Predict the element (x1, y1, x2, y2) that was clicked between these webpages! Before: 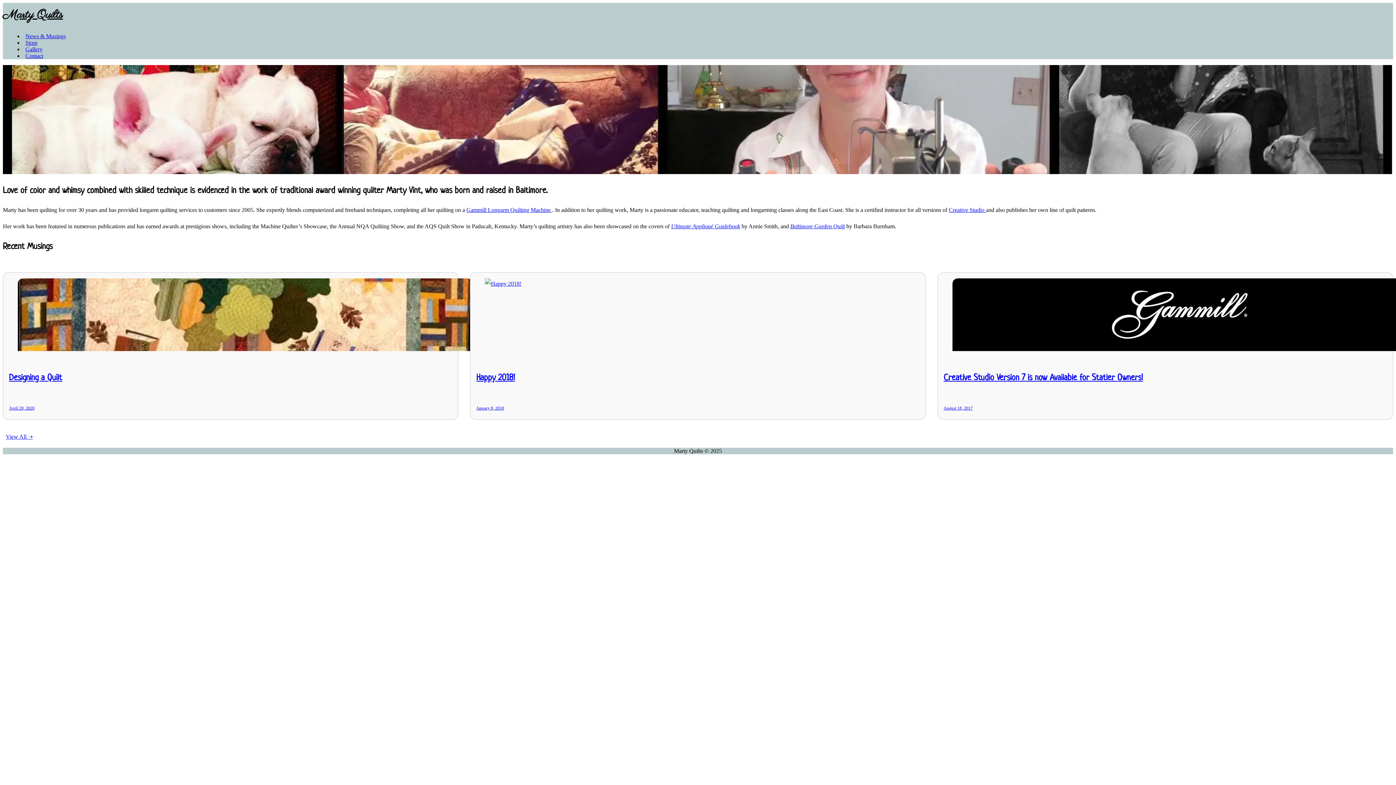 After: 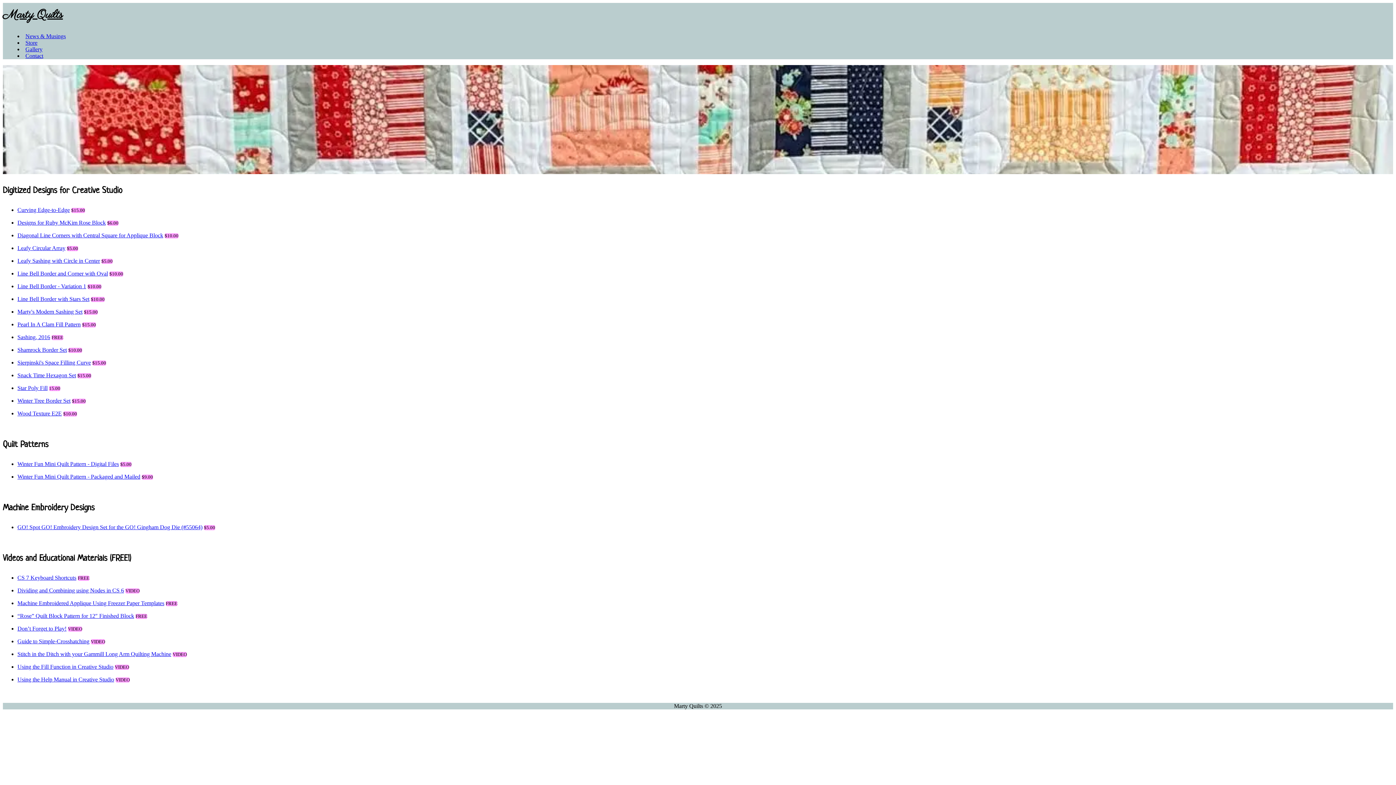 Action: bbox: (25, 39, 37, 45) label: Store